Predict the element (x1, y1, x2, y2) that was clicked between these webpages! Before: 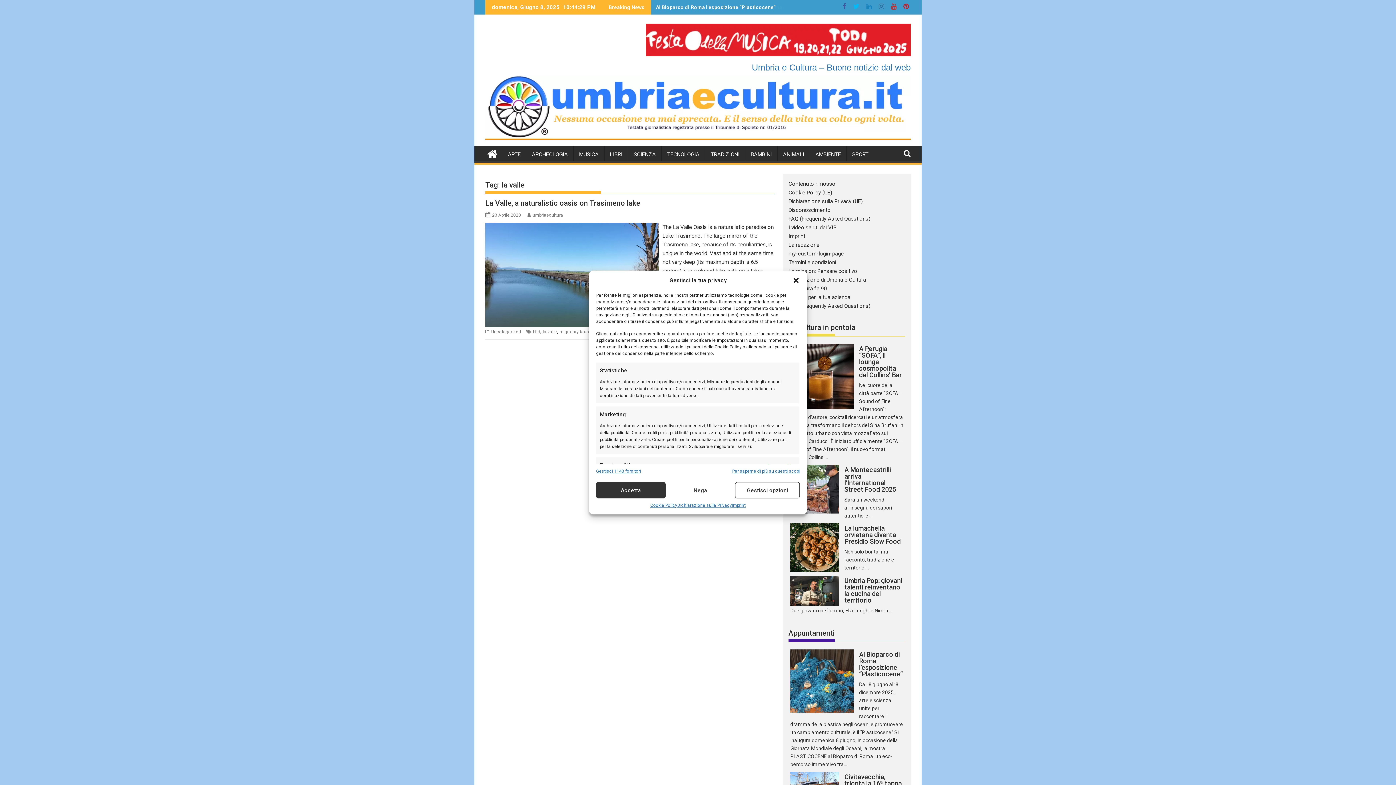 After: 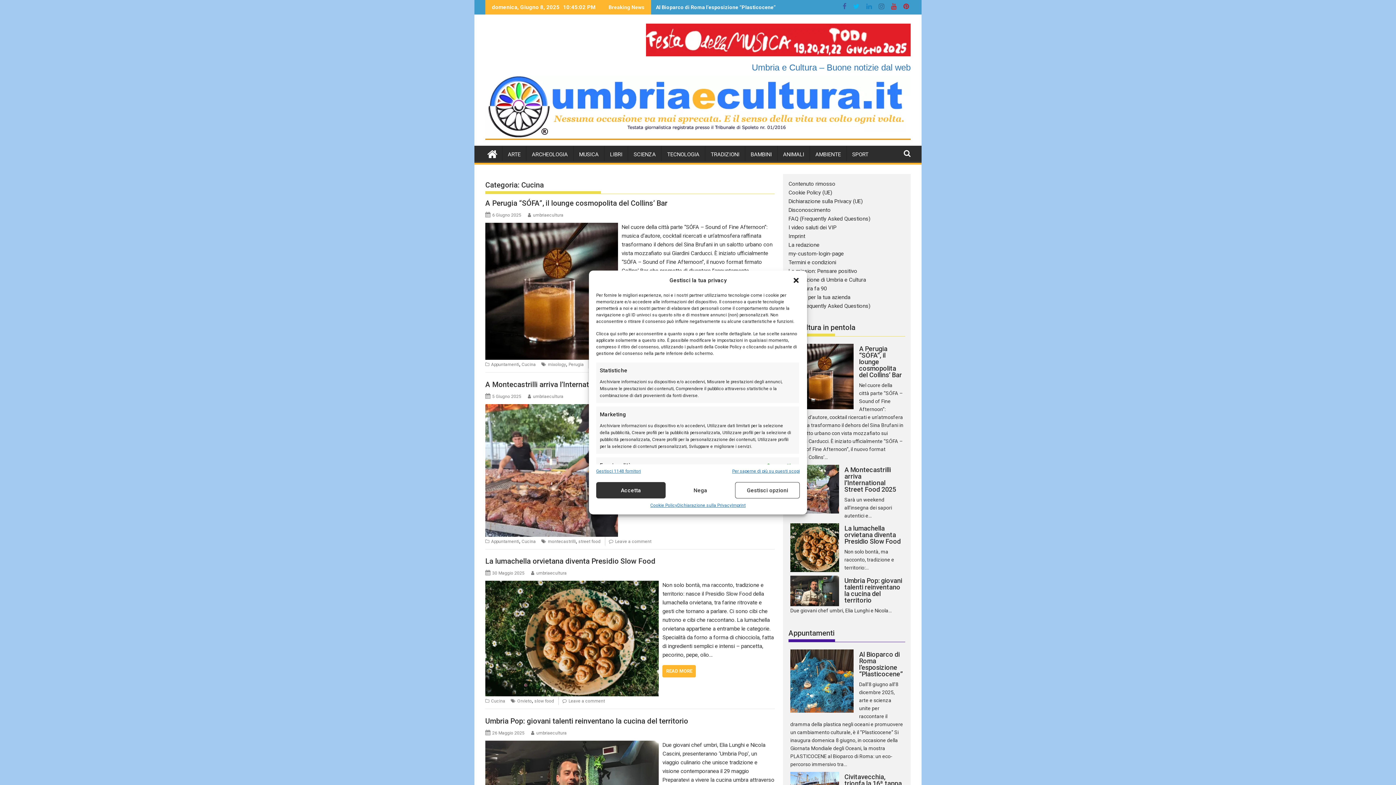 Action: bbox: (788, 323, 855, 331) label: La cultura in pentola